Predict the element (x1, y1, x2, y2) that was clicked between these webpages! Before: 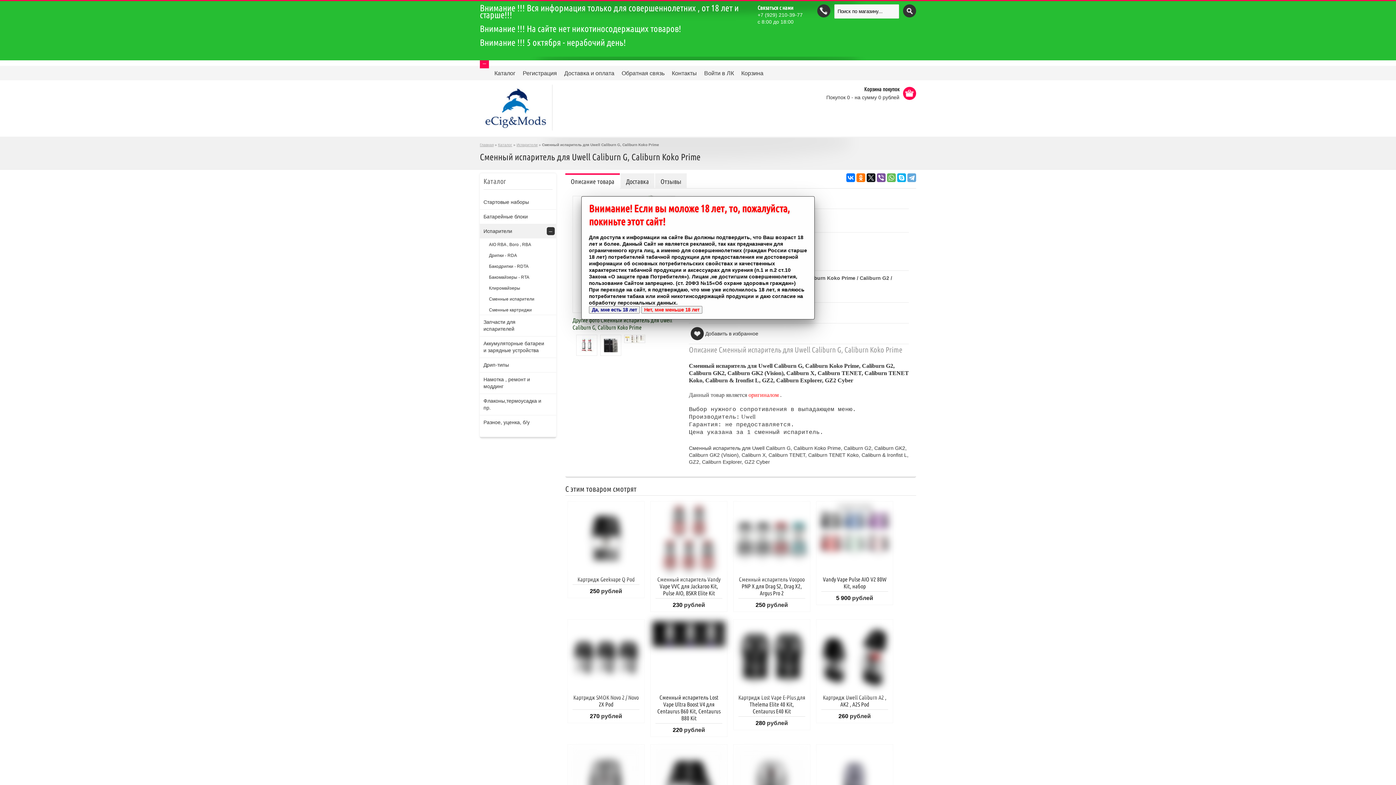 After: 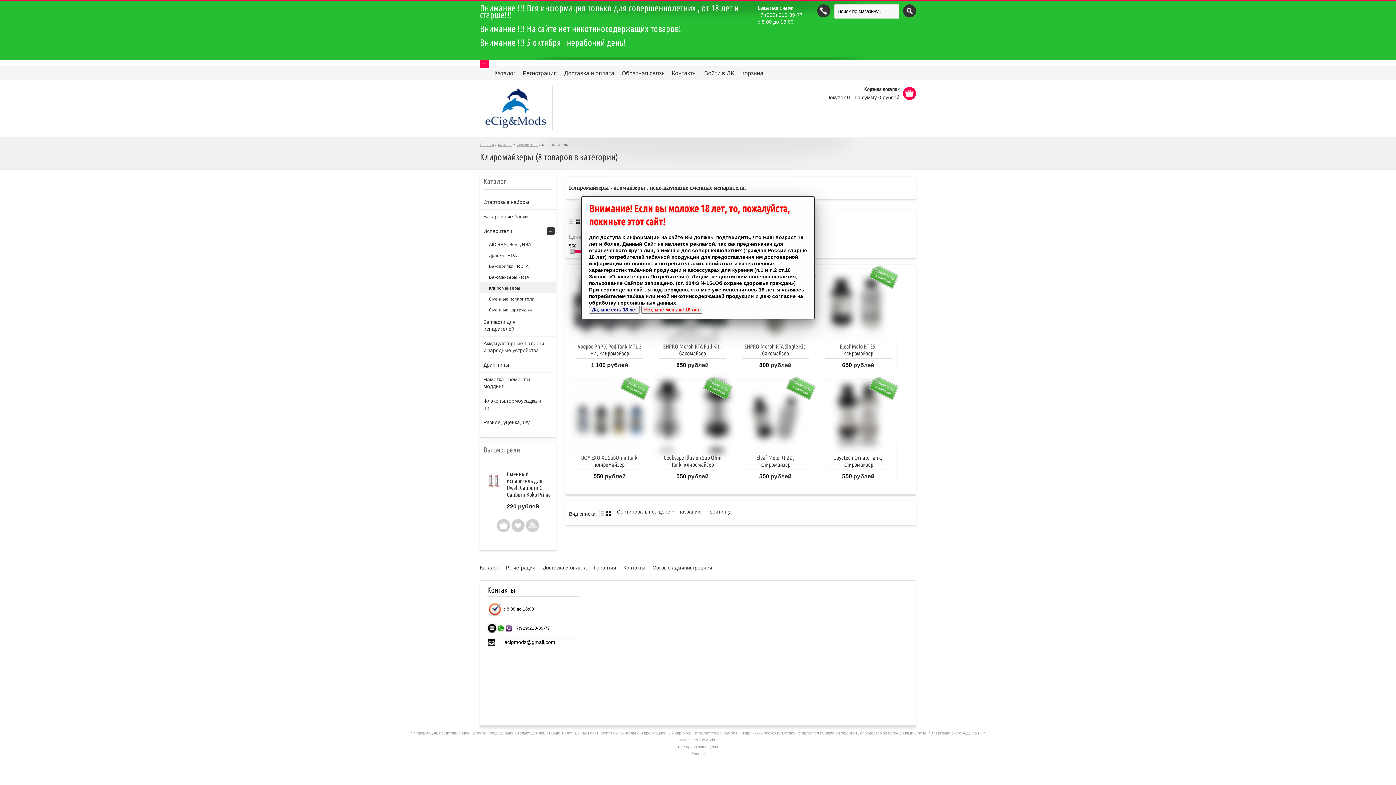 Action: bbox: (480, 282, 556, 293) label: Клиромайзеры